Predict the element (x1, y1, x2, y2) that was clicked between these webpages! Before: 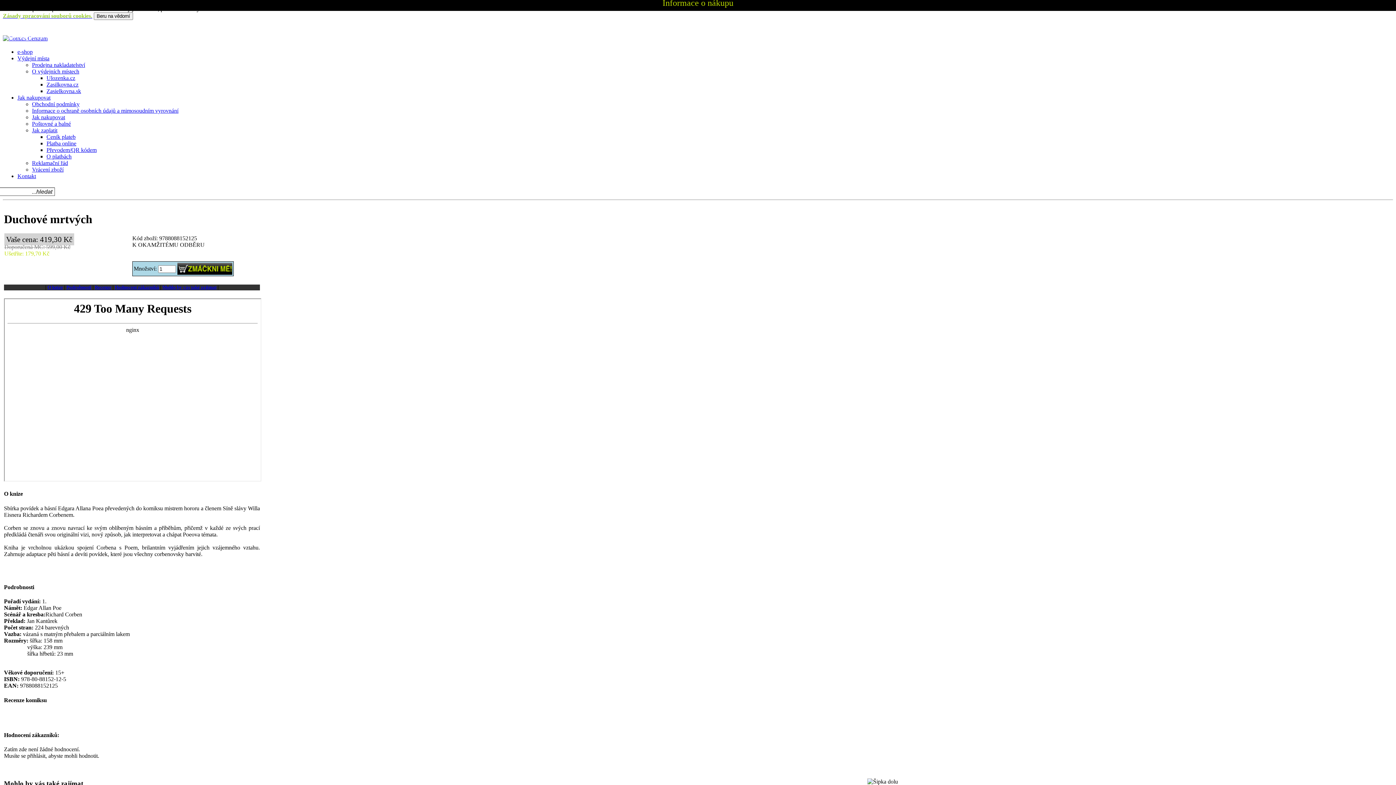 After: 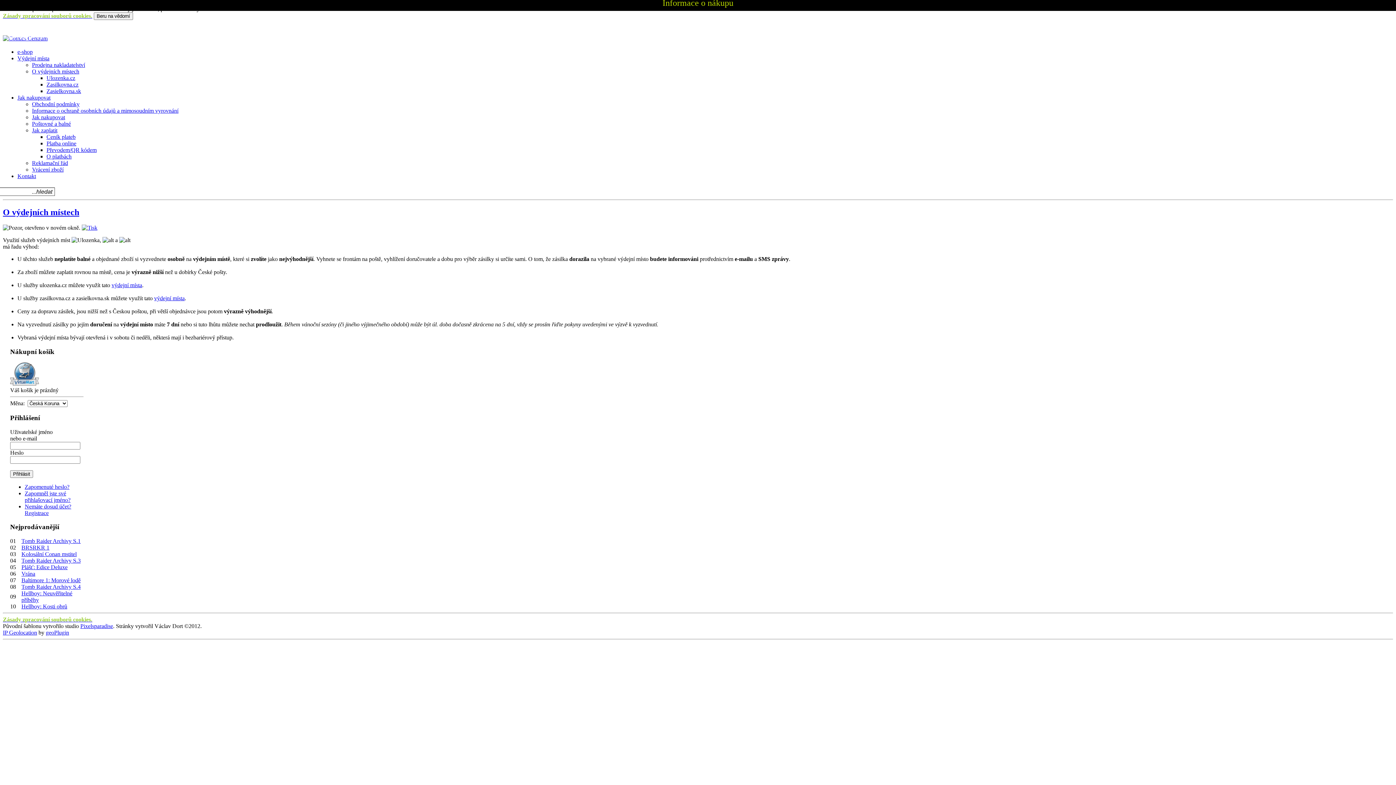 Action: bbox: (32, 68, 79, 74) label: O výdejních místech